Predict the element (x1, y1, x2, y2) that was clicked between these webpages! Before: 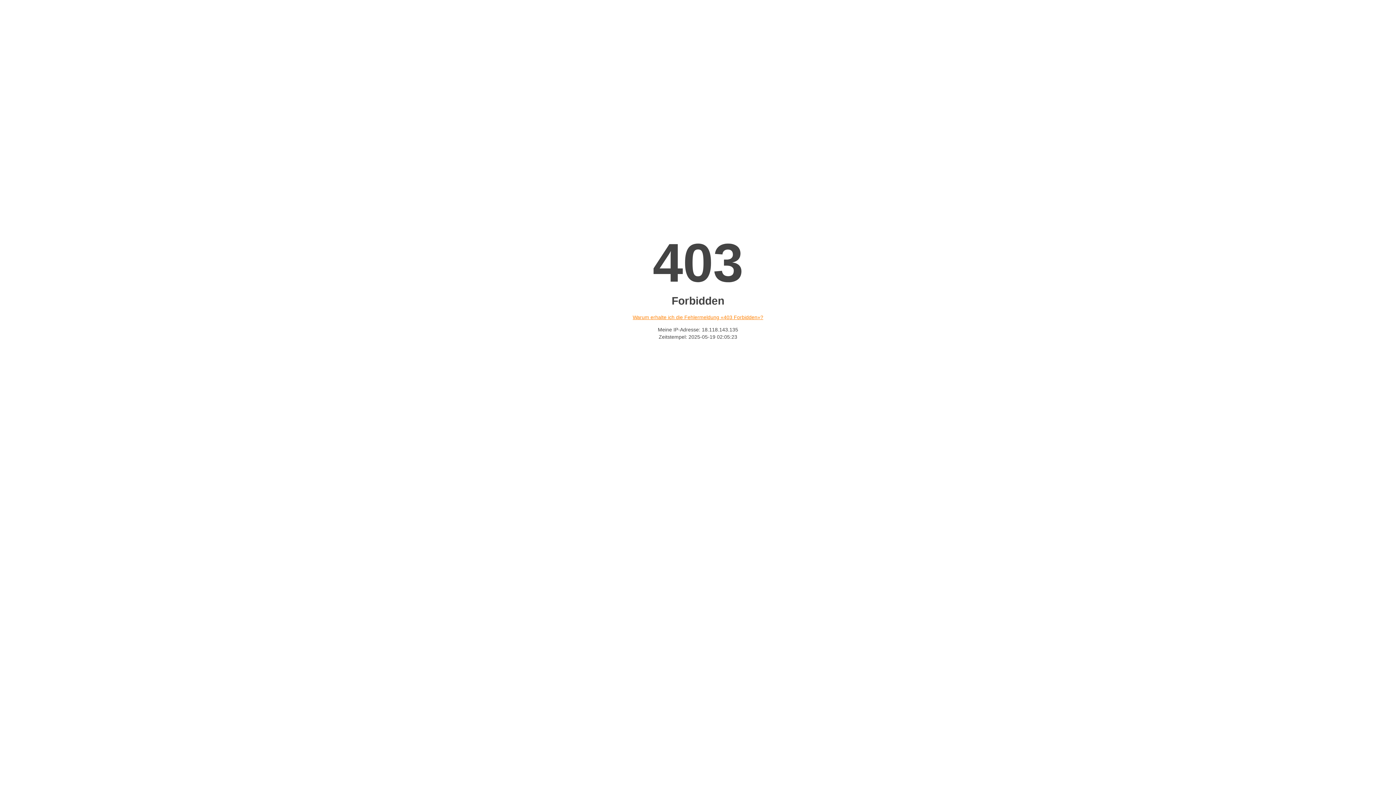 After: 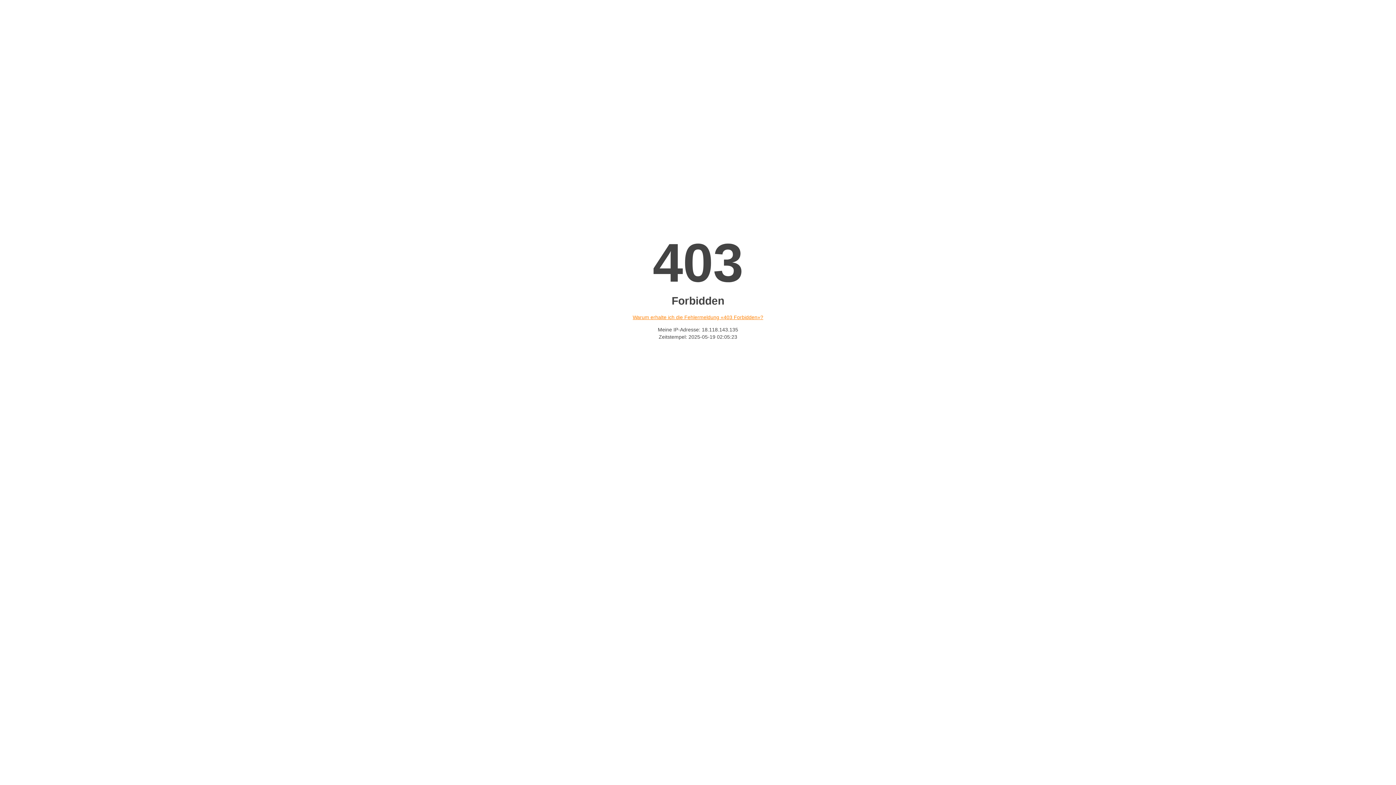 Action: bbox: (632, 314, 763, 320) label: Warum erhalte ich die Fehlermeldung «403 Forbidden»?